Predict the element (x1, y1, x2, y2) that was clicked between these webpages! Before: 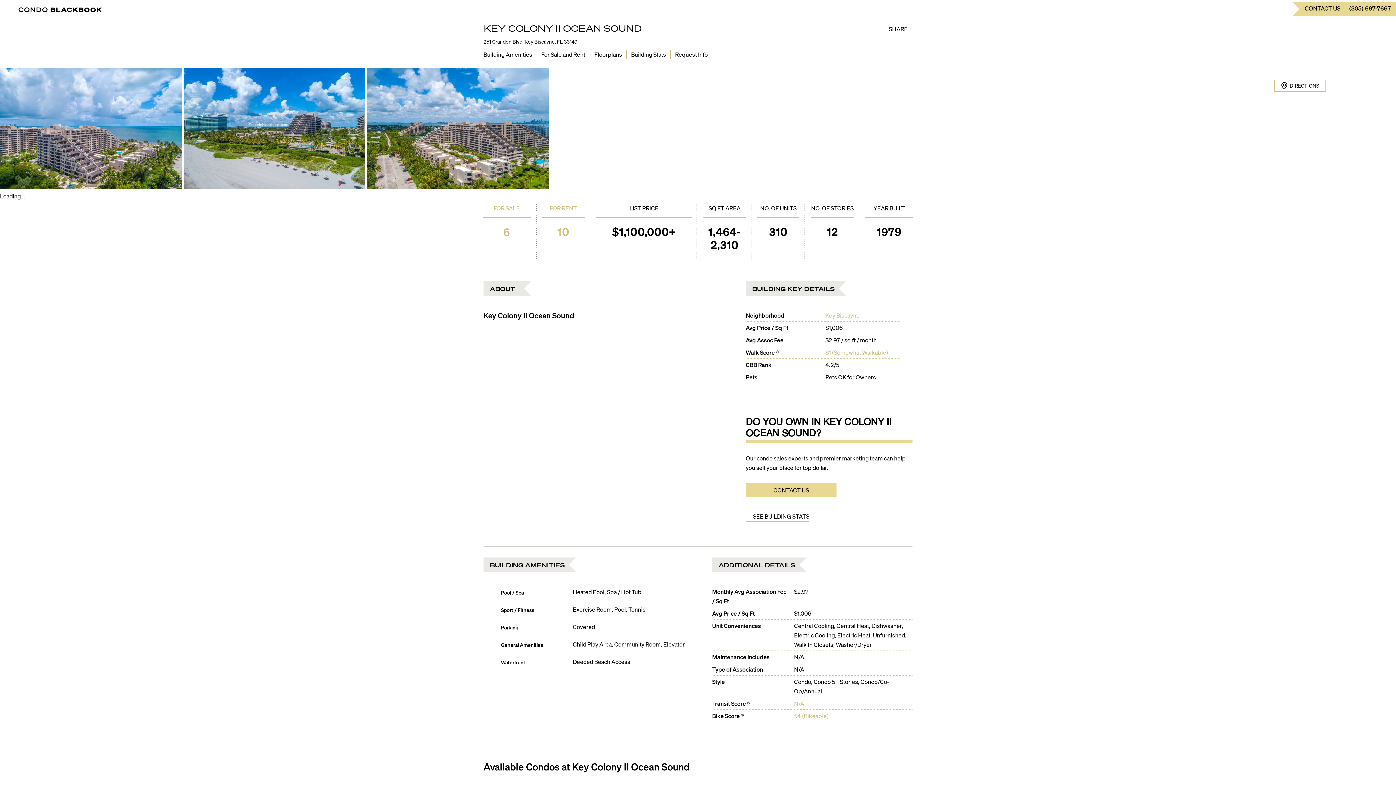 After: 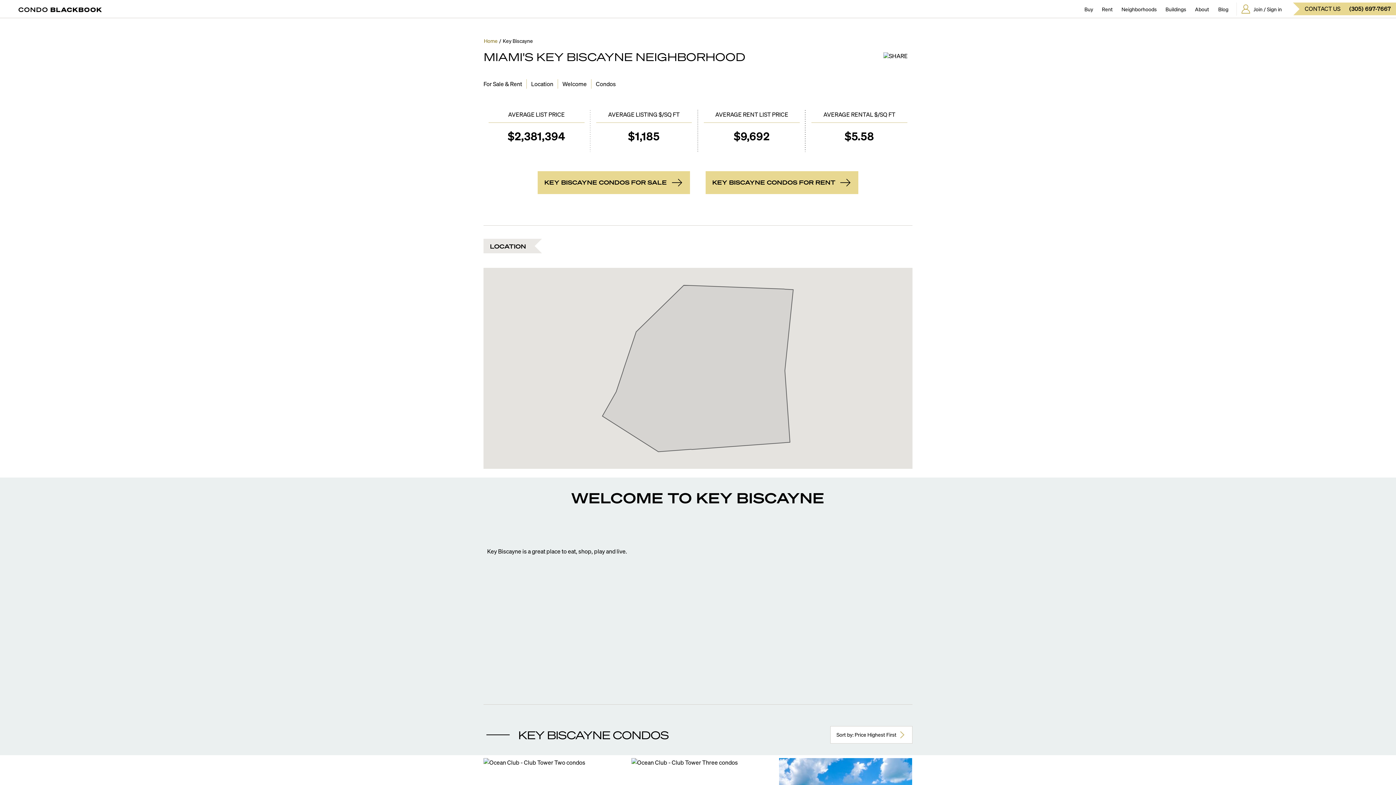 Action: label: Key Biscayne bbox: (825, 311, 859, 319)